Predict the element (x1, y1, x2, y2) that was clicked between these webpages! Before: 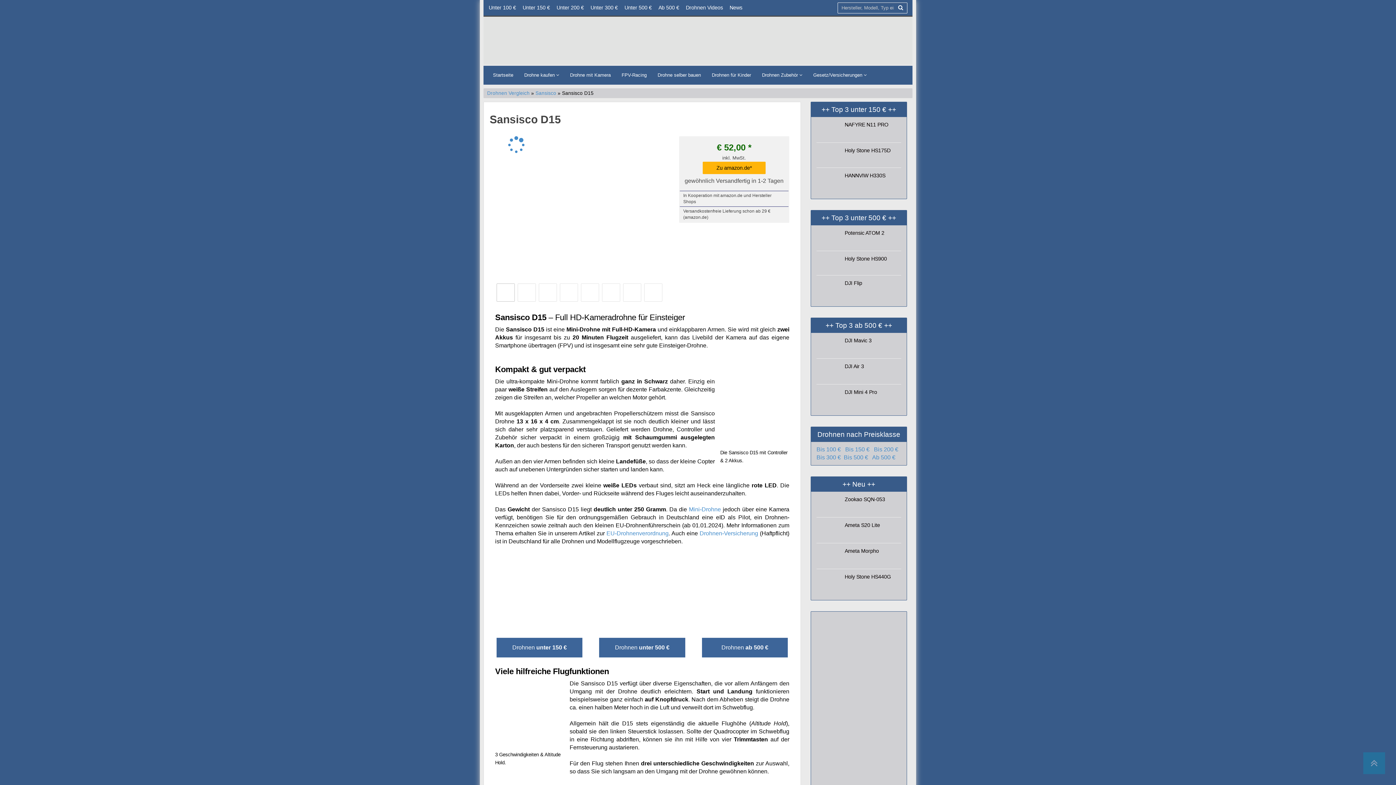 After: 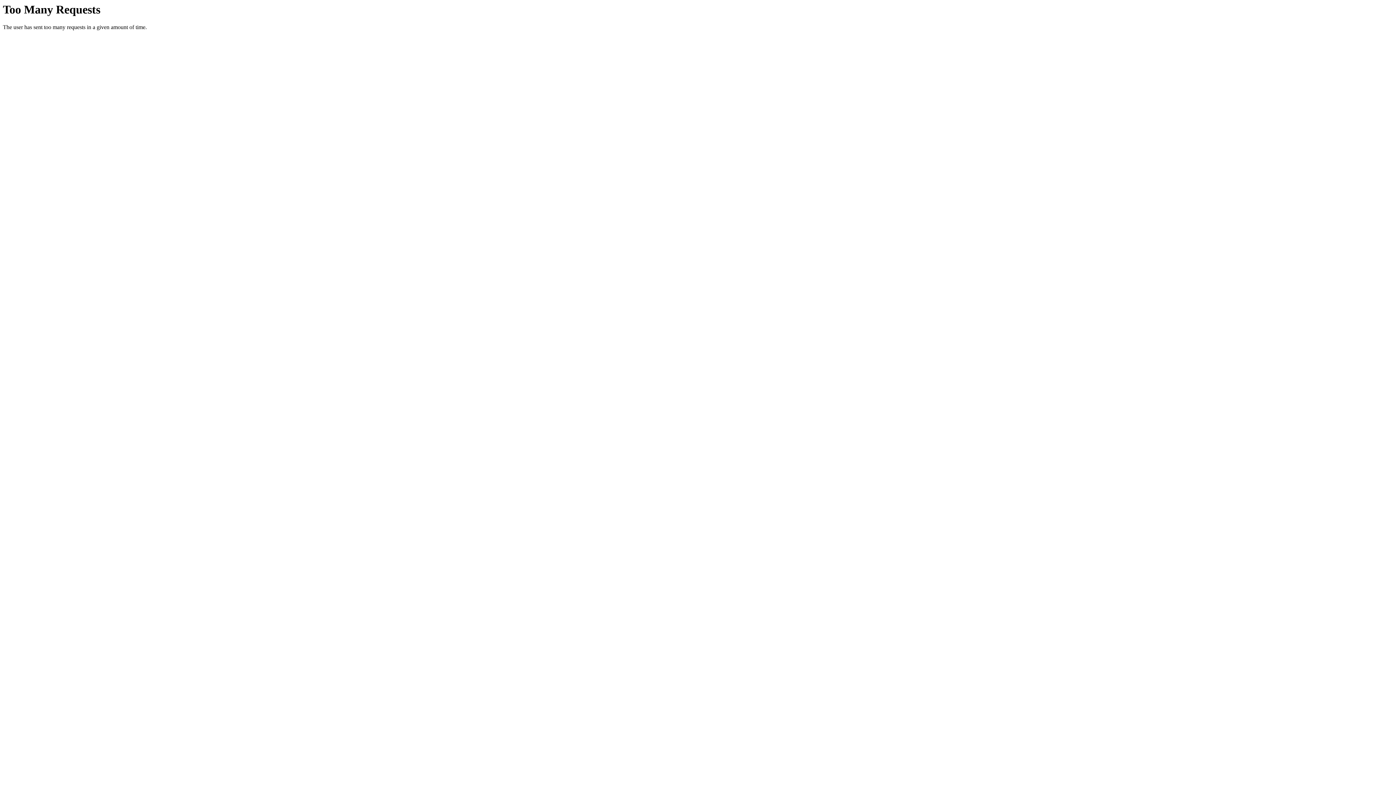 Action: bbox: (844, 574, 891, 579) label: Holy Stone HS440G